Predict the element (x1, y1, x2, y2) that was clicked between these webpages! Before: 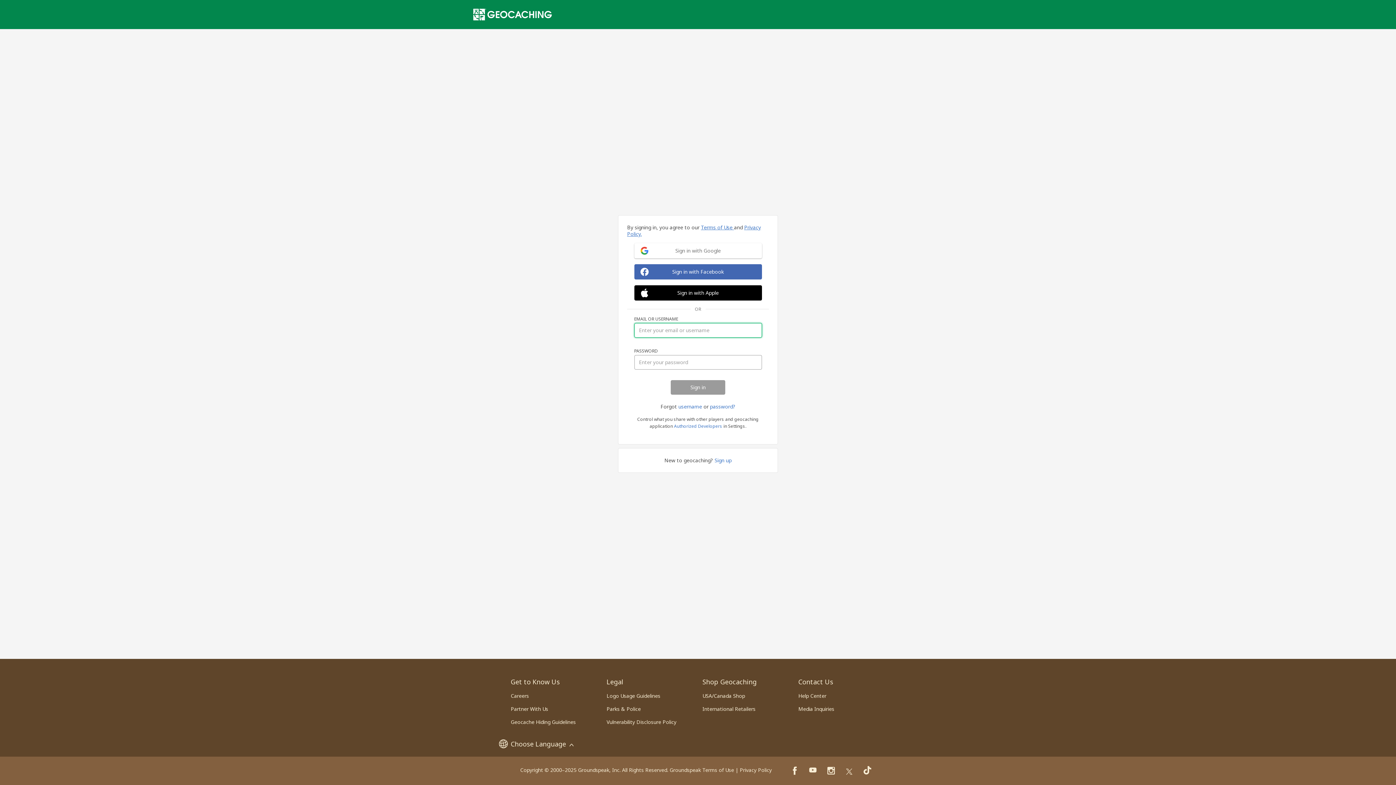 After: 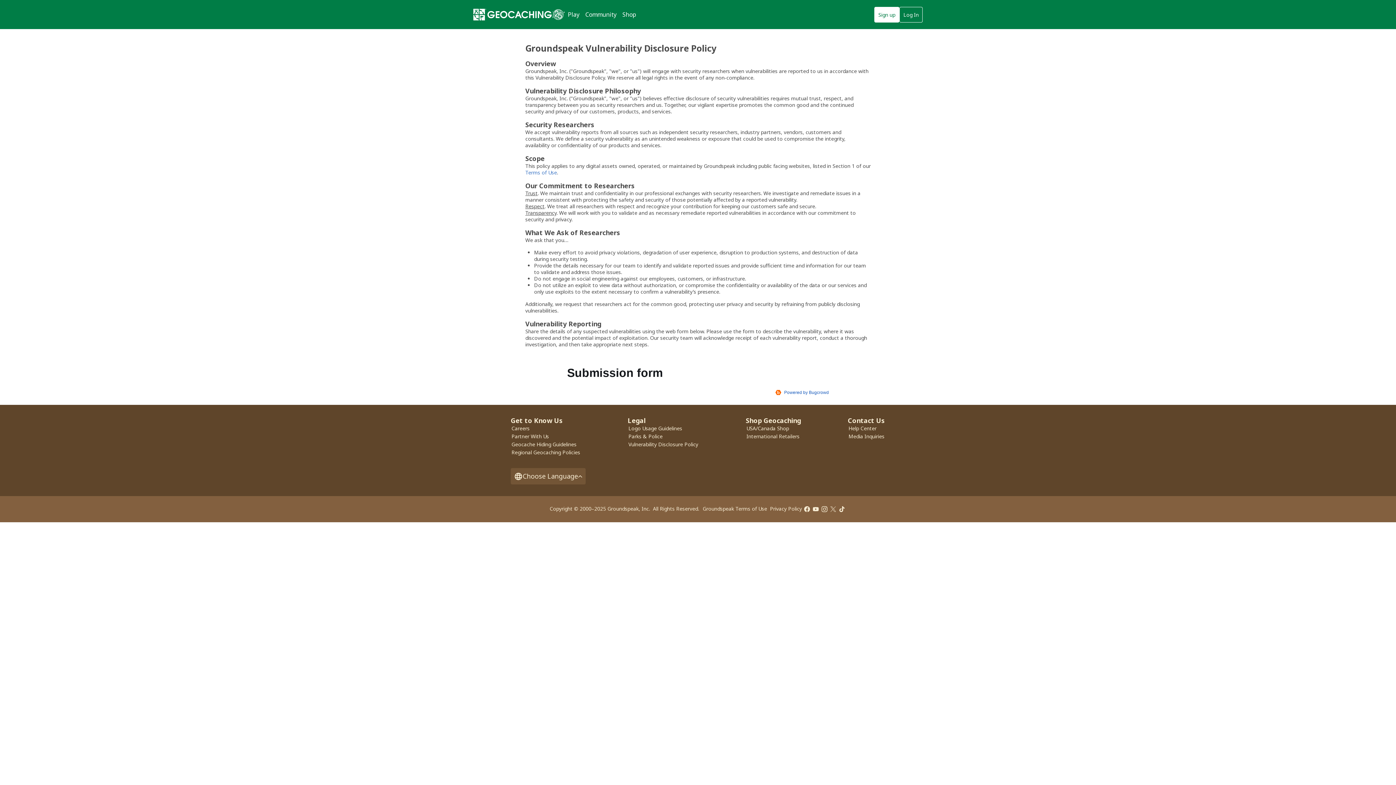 Action: bbox: (606, 718, 676, 725) label: Vulnerability Disclosure Policy